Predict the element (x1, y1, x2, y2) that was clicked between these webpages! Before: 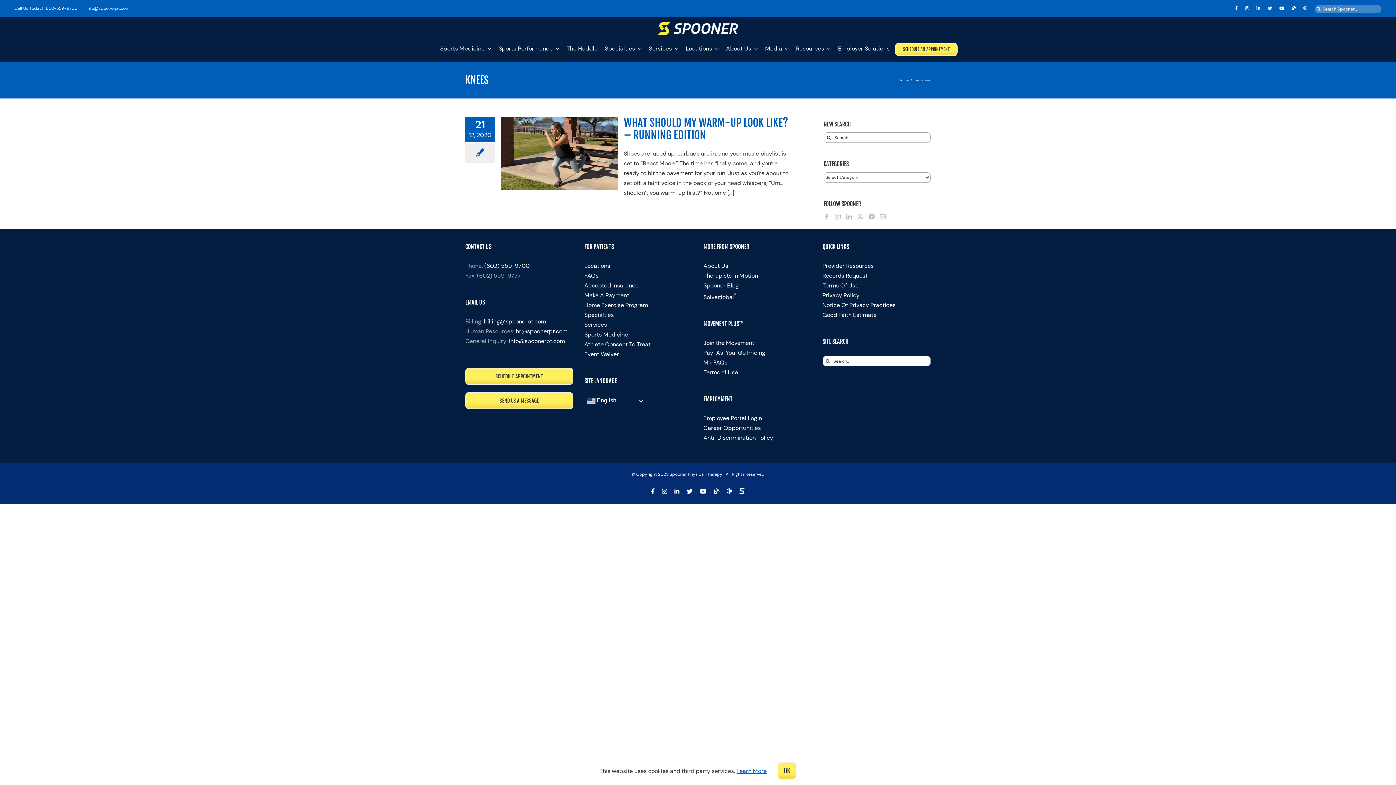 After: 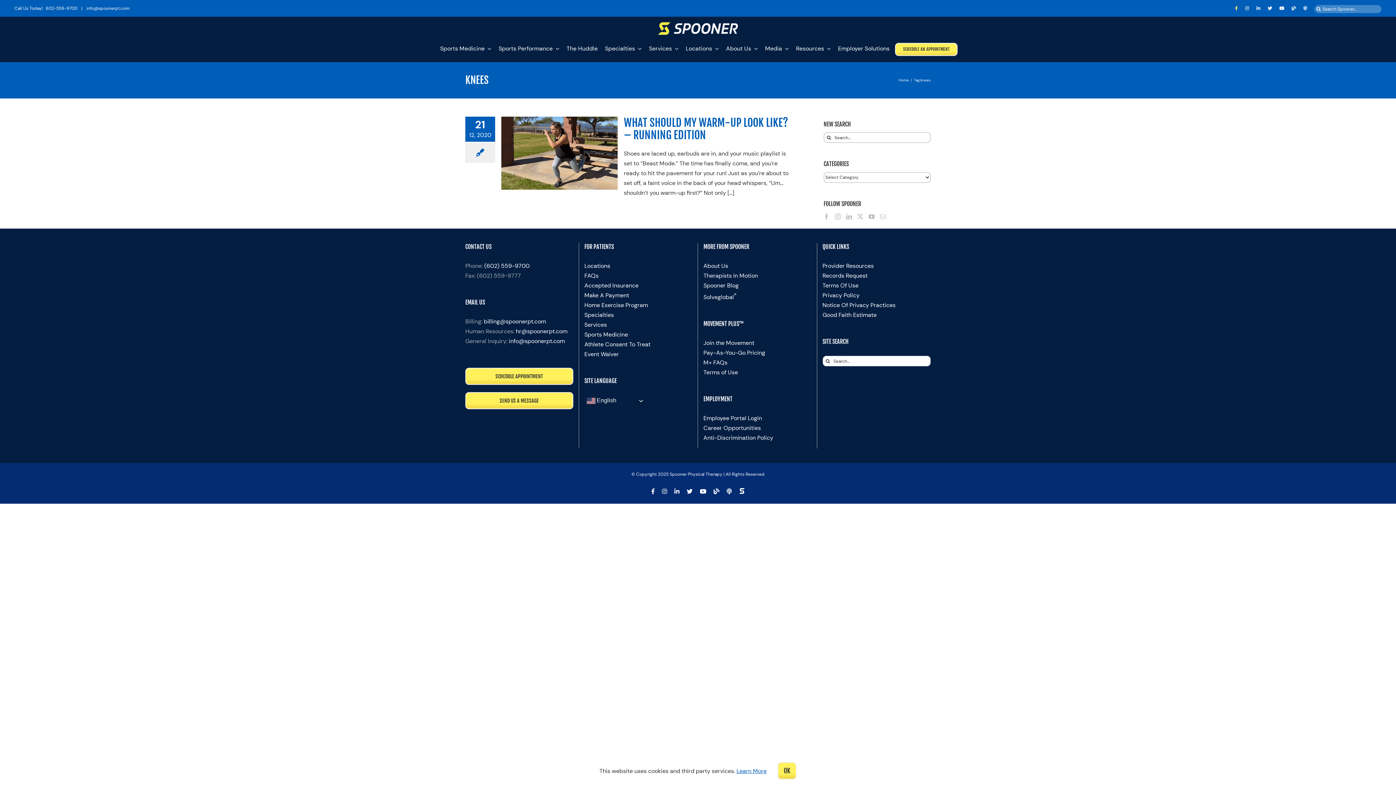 Action: bbox: (1235, 6, 1238, 10) label: facebook